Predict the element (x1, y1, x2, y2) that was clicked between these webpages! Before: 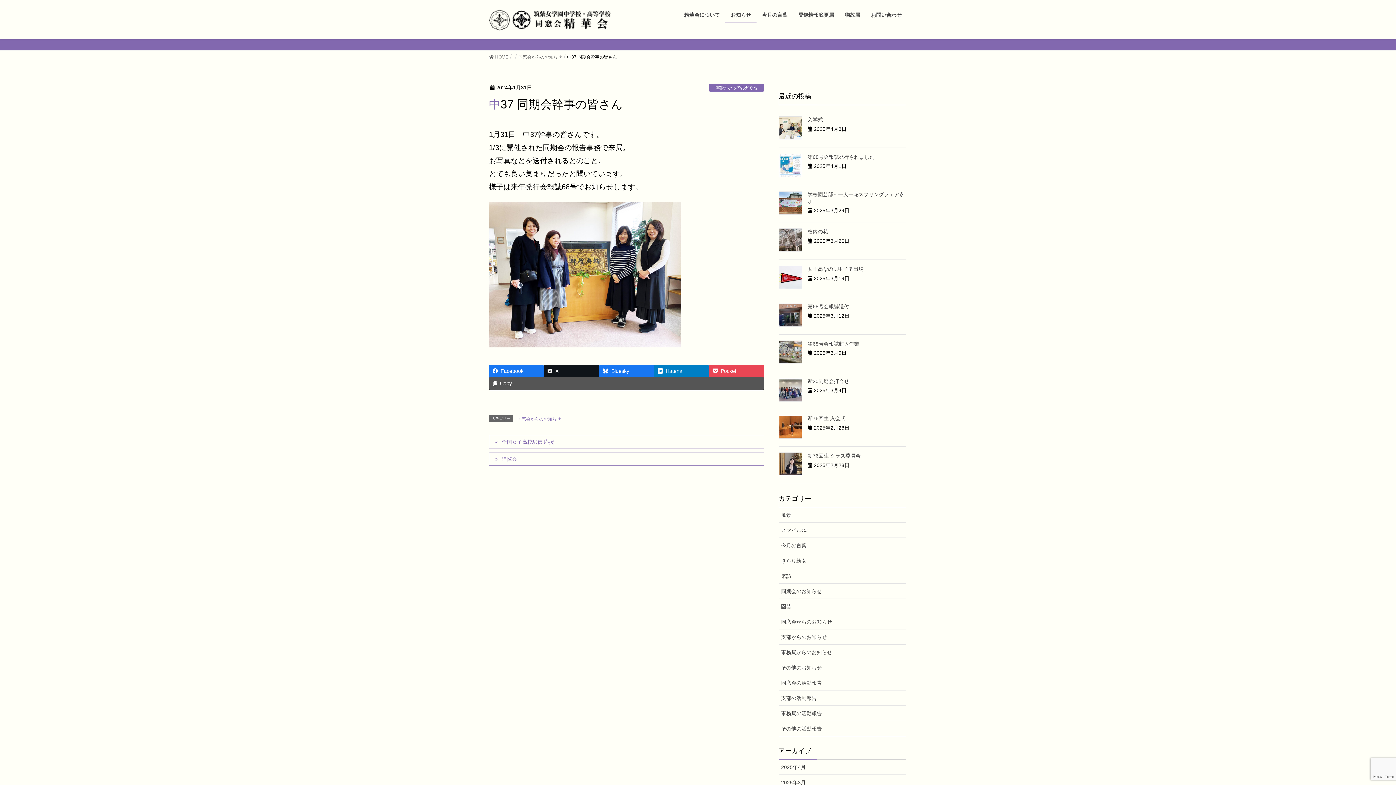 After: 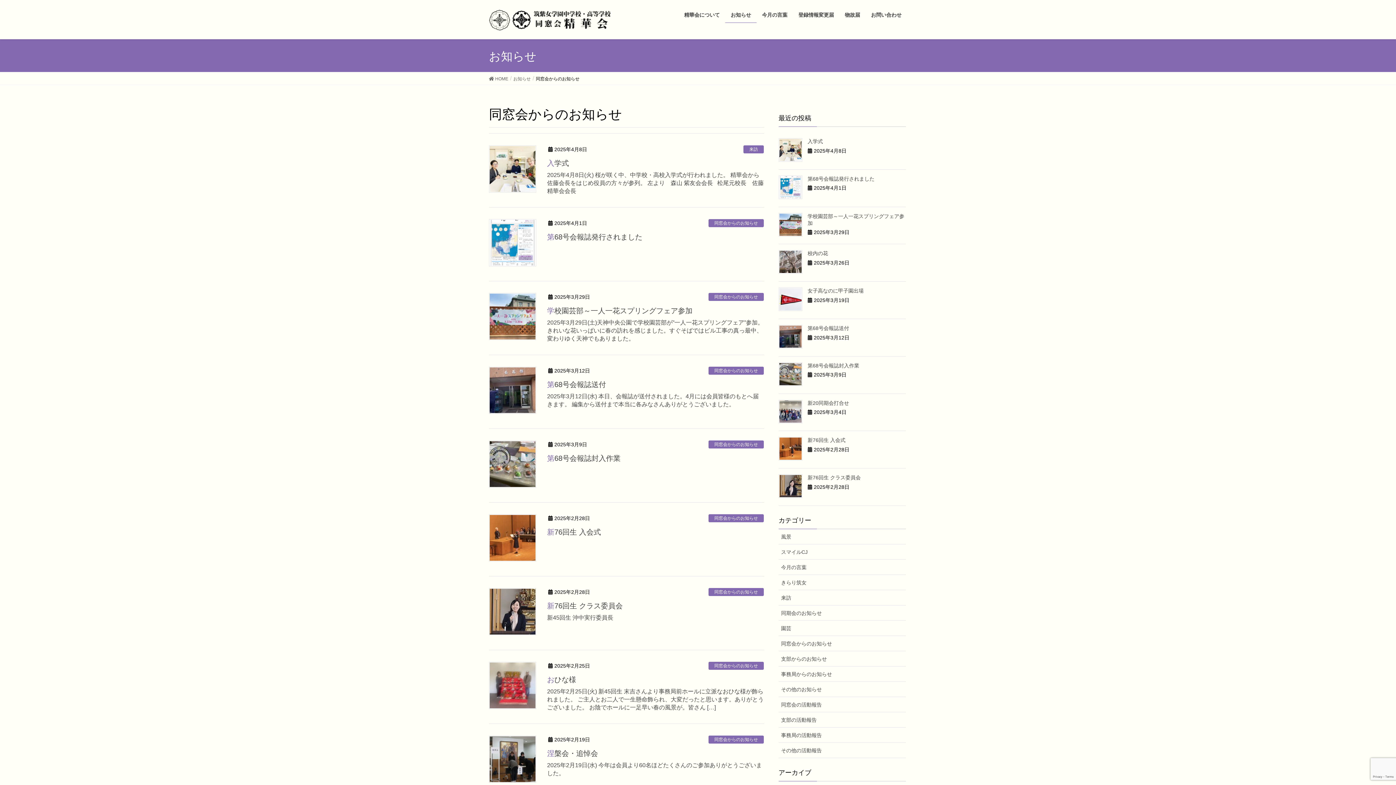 Action: bbox: (518, 53, 562, 60) label: 同窓会からのお知らせ